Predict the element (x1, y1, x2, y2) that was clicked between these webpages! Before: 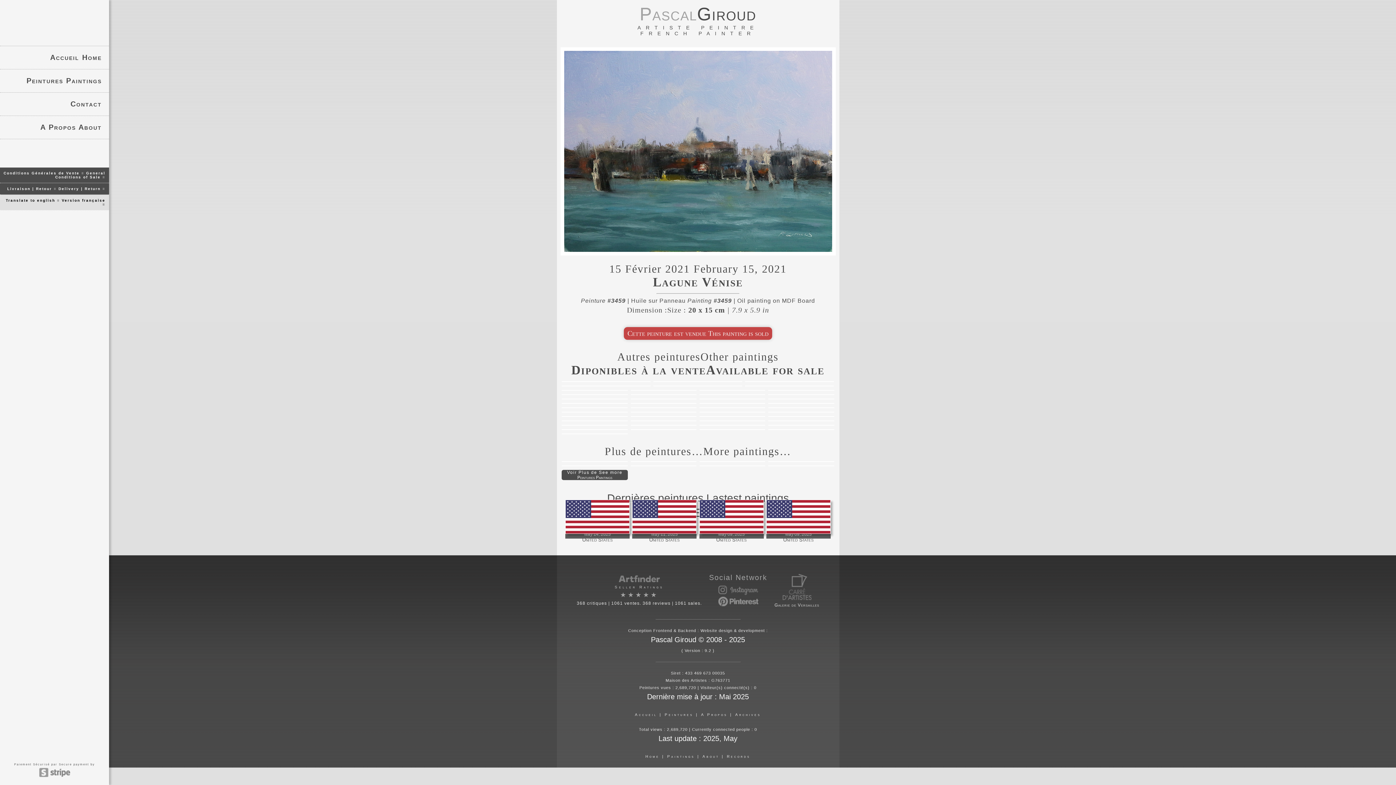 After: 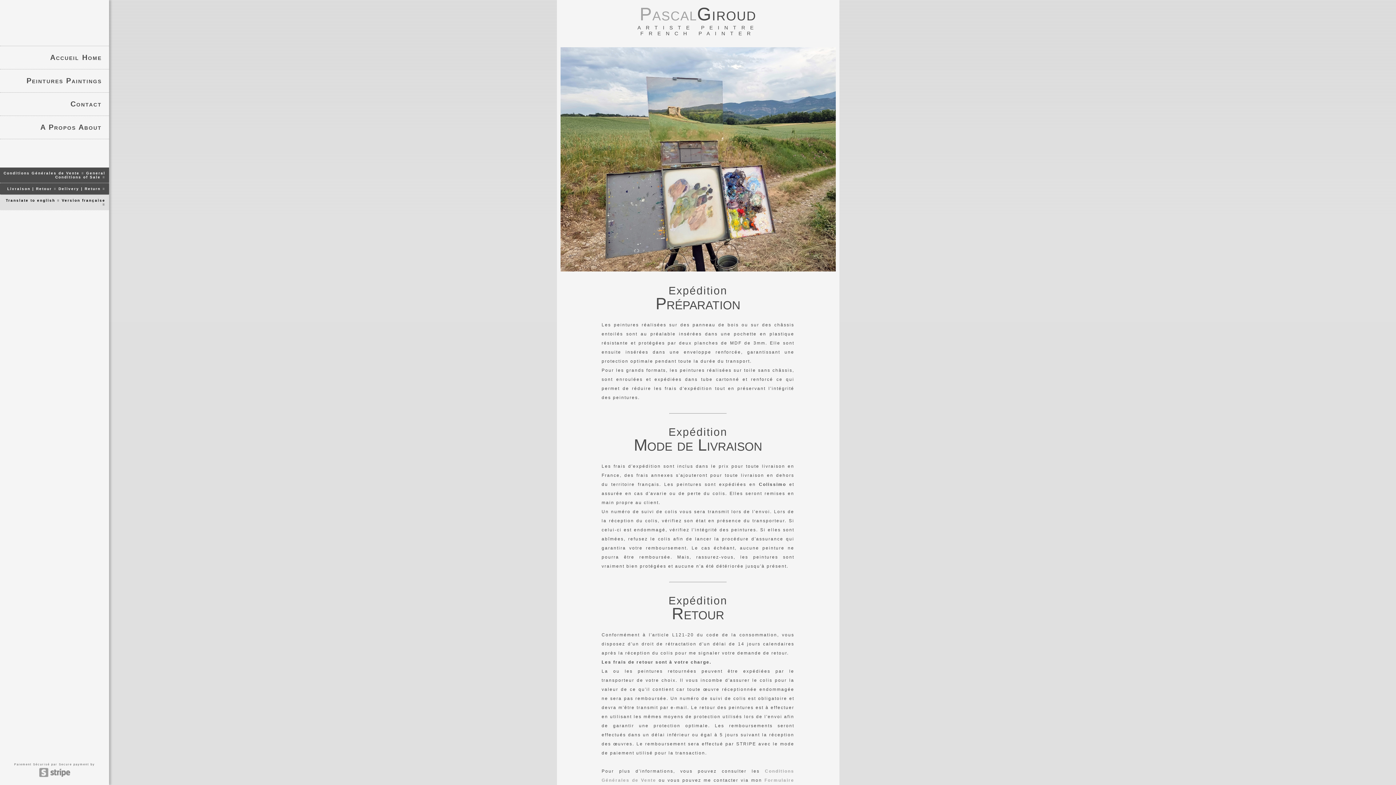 Action: bbox: (0, 183, 109, 194) label: Livraison | Retour ≡ Delivery | Return ≡